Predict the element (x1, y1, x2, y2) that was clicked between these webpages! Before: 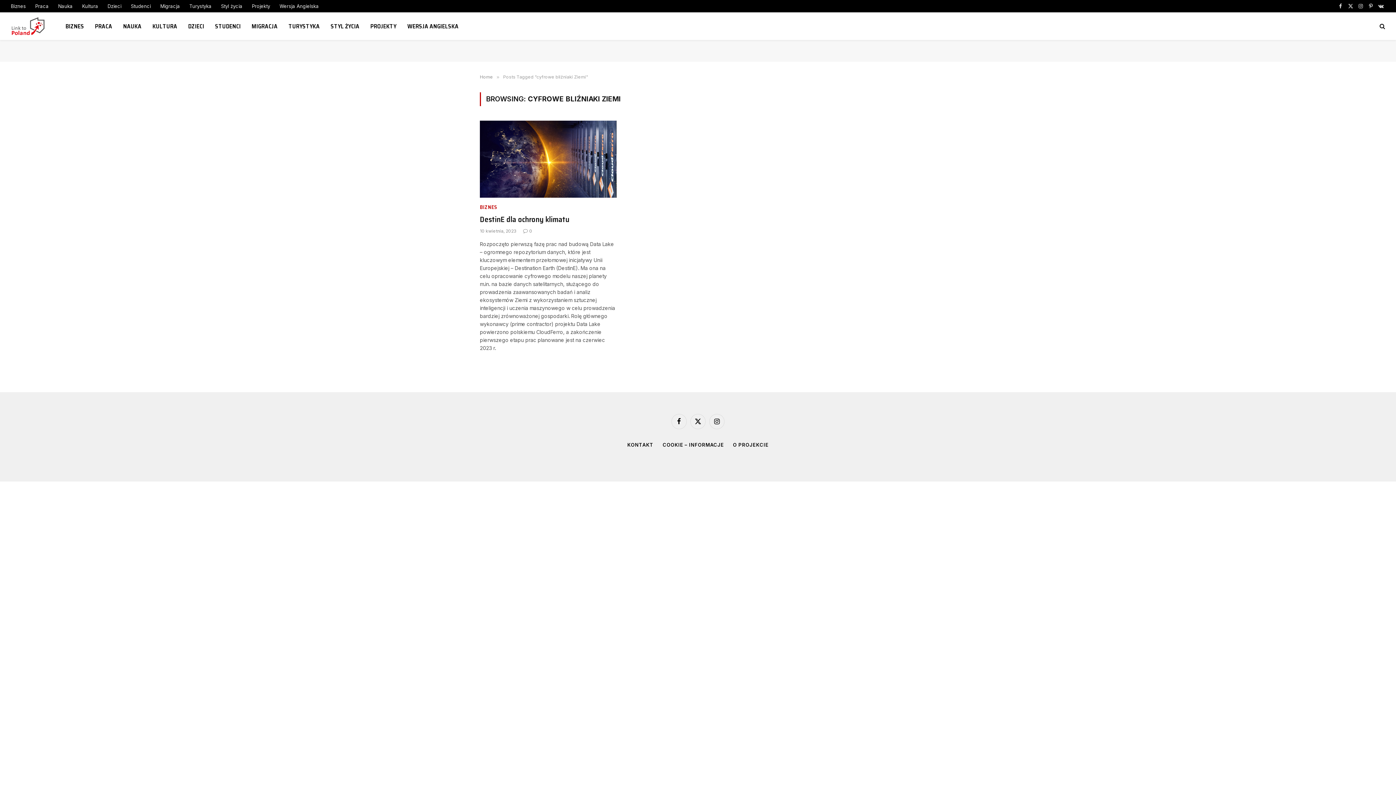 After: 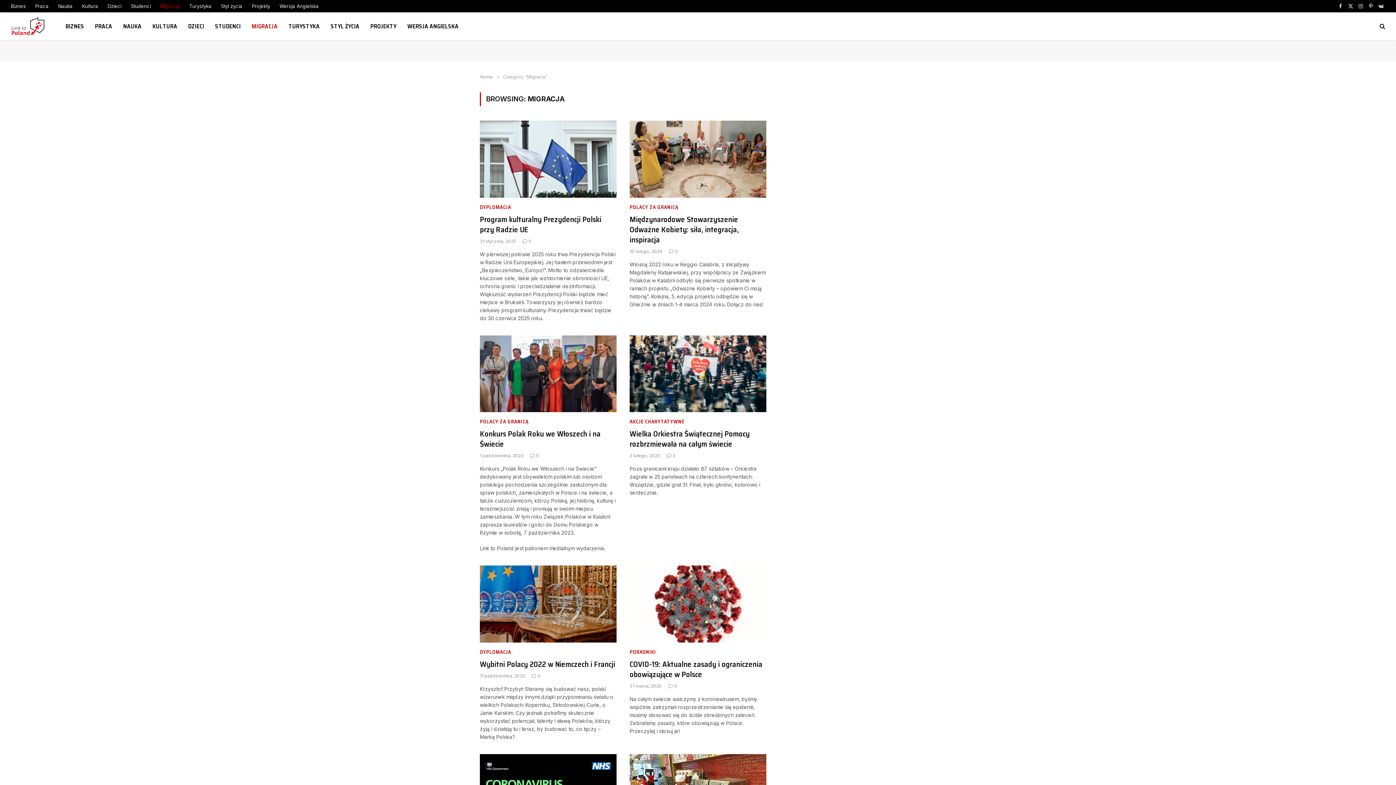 Action: label: MIGRACJA bbox: (246, 12, 283, 40)